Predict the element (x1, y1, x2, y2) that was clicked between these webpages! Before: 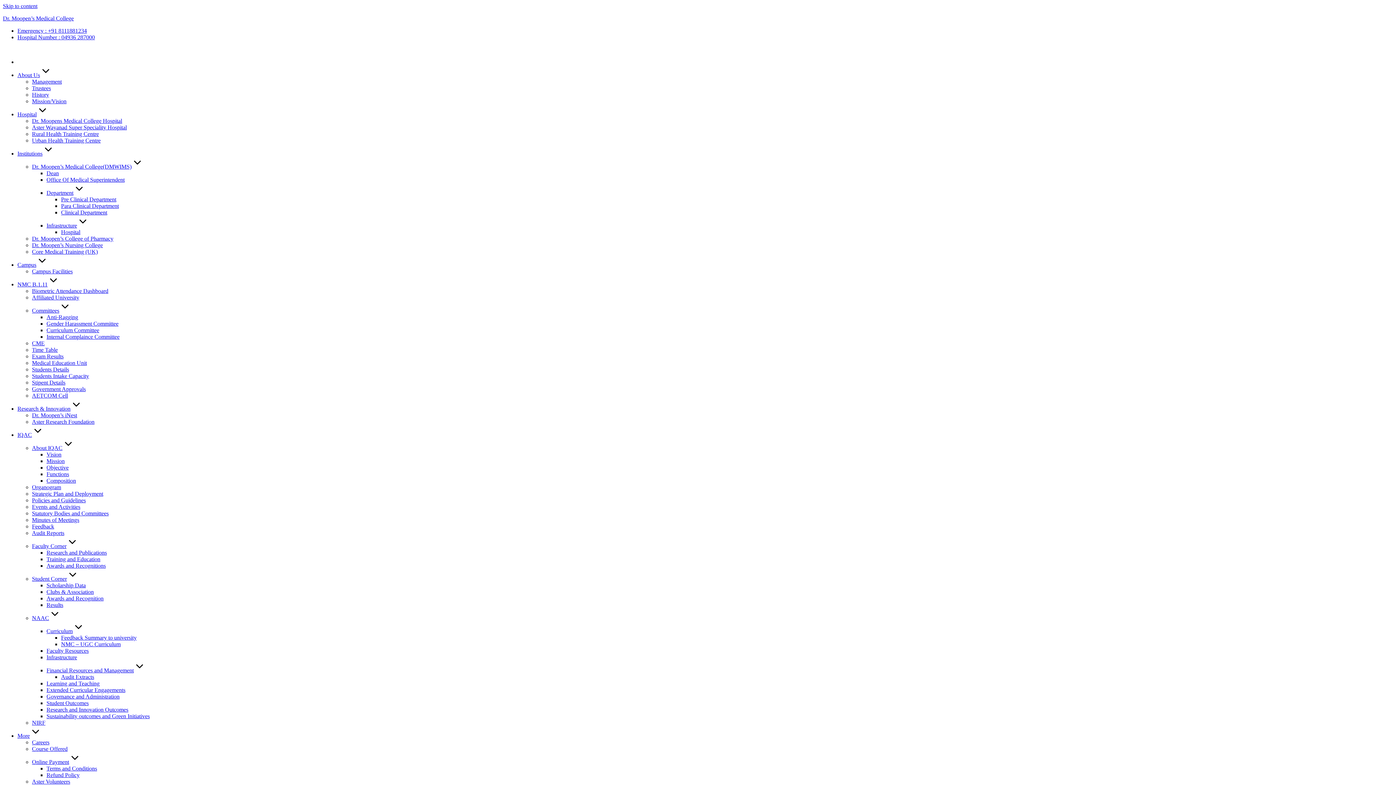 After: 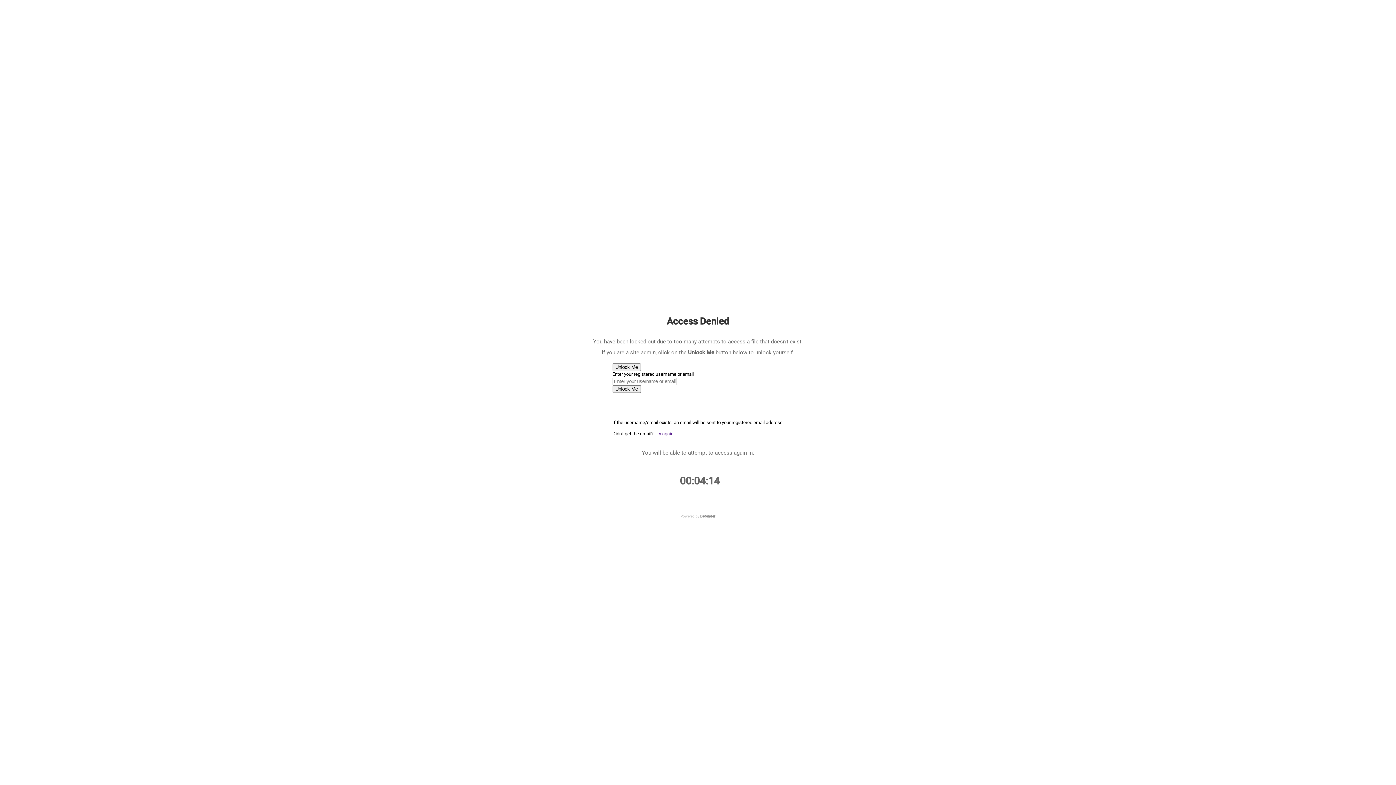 Action: bbox: (32, 510, 108, 516) label: Statutory Bodies and Committees